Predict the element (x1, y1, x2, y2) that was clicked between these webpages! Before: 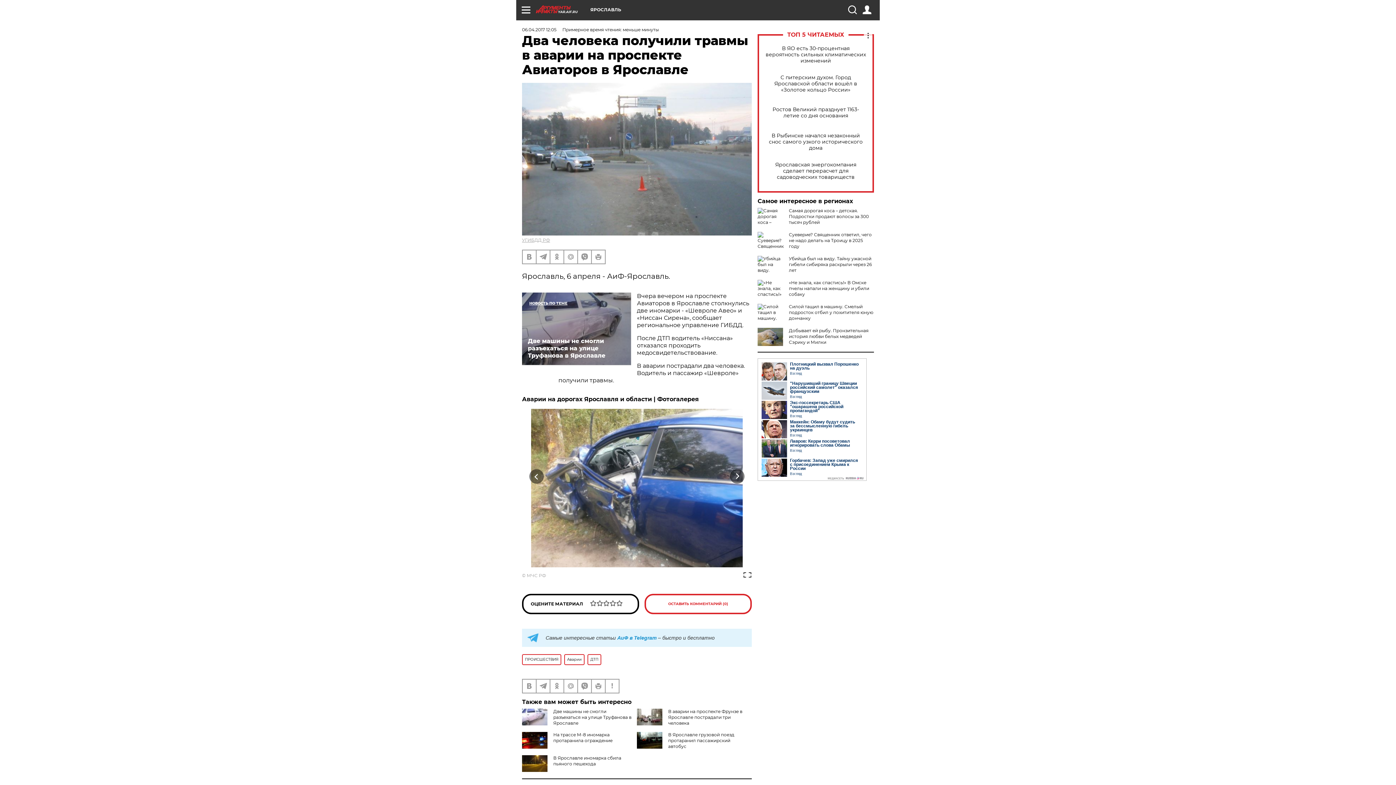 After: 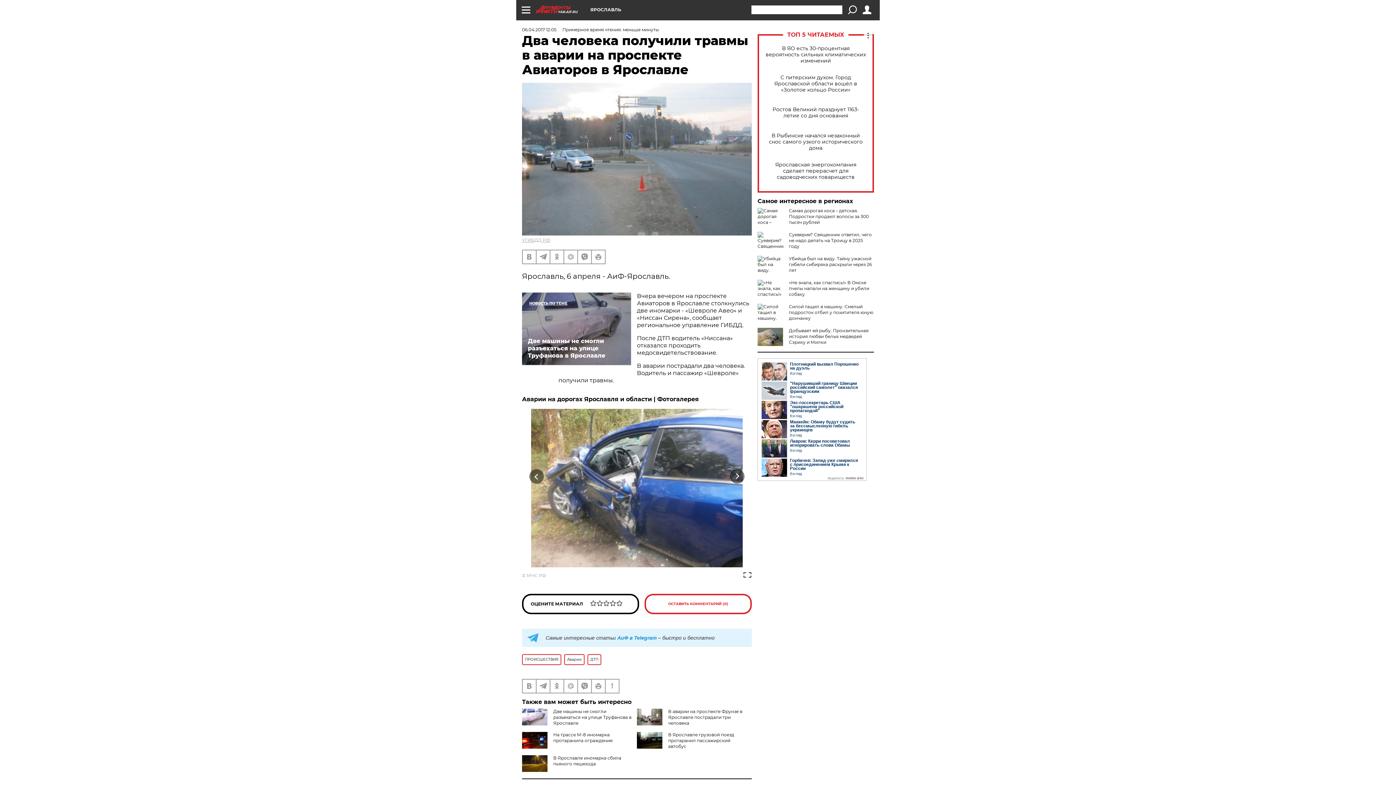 Action: bbox: (848, 5, 856, 14)